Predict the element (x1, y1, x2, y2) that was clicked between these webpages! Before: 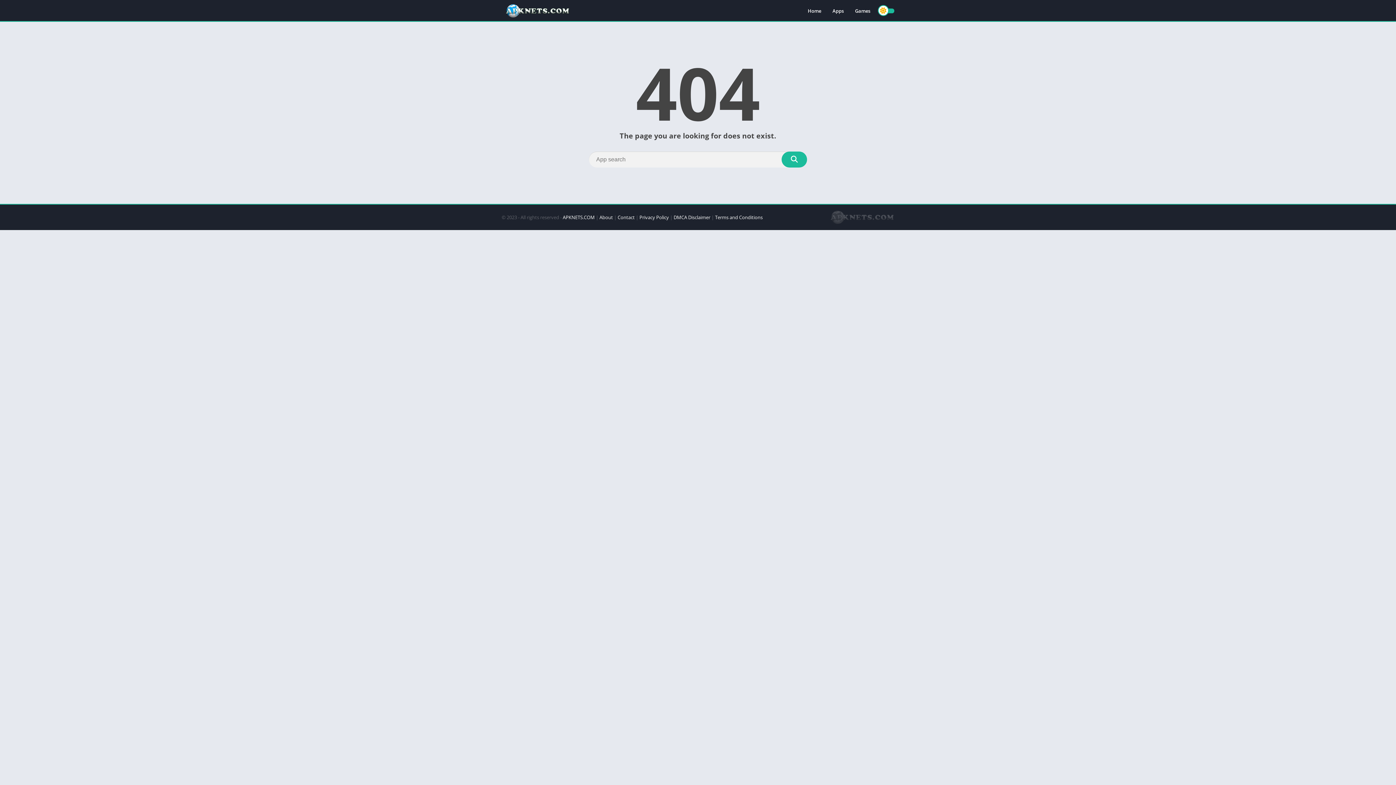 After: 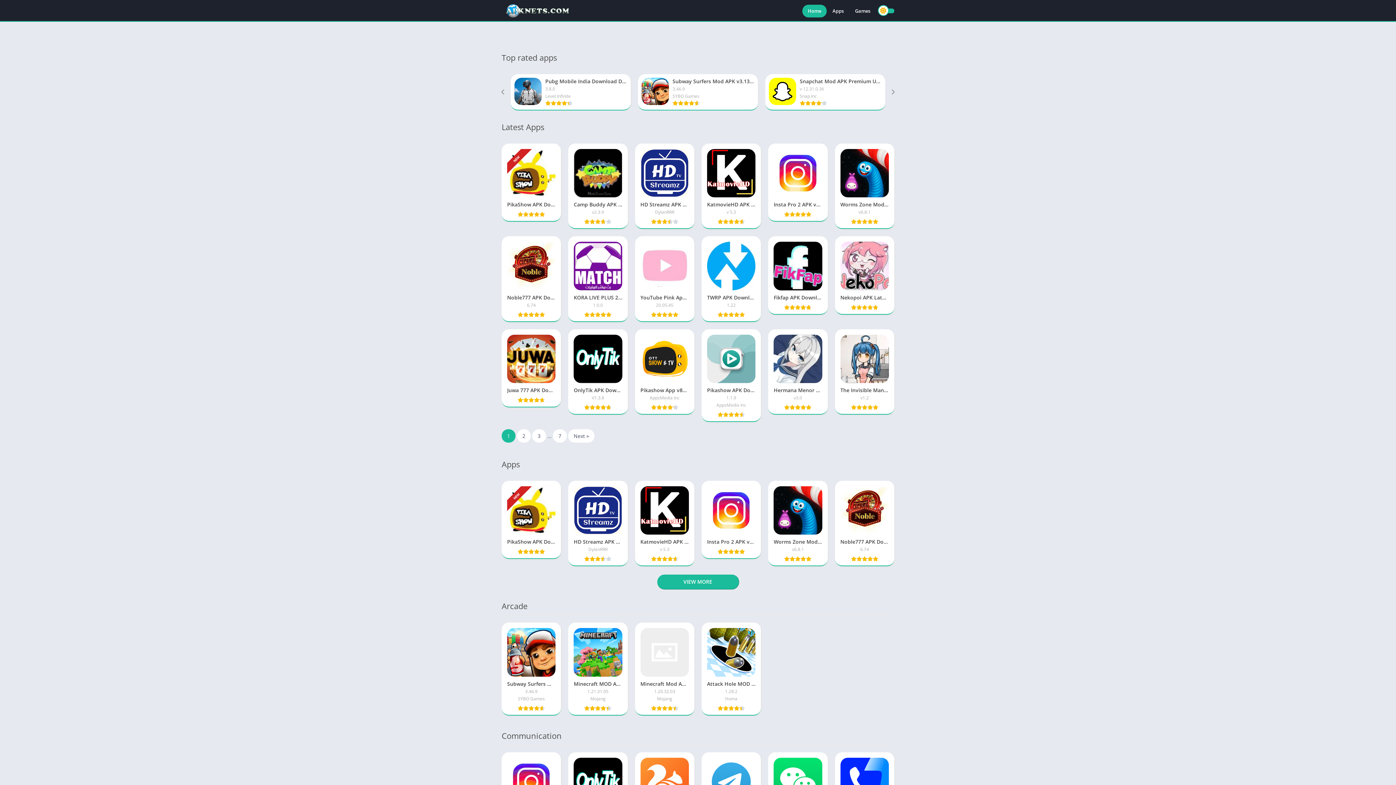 Action: bbox: (501, 3, 569, 18)